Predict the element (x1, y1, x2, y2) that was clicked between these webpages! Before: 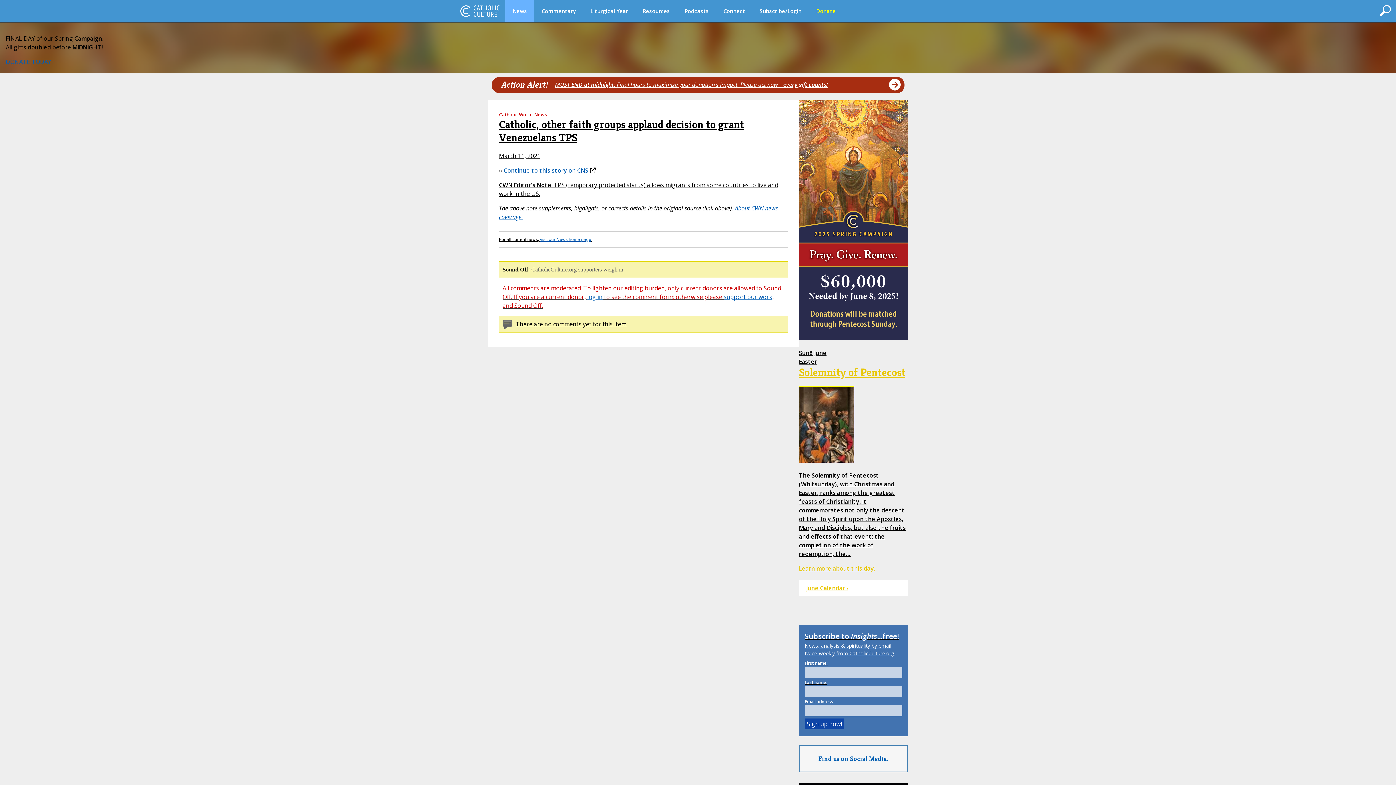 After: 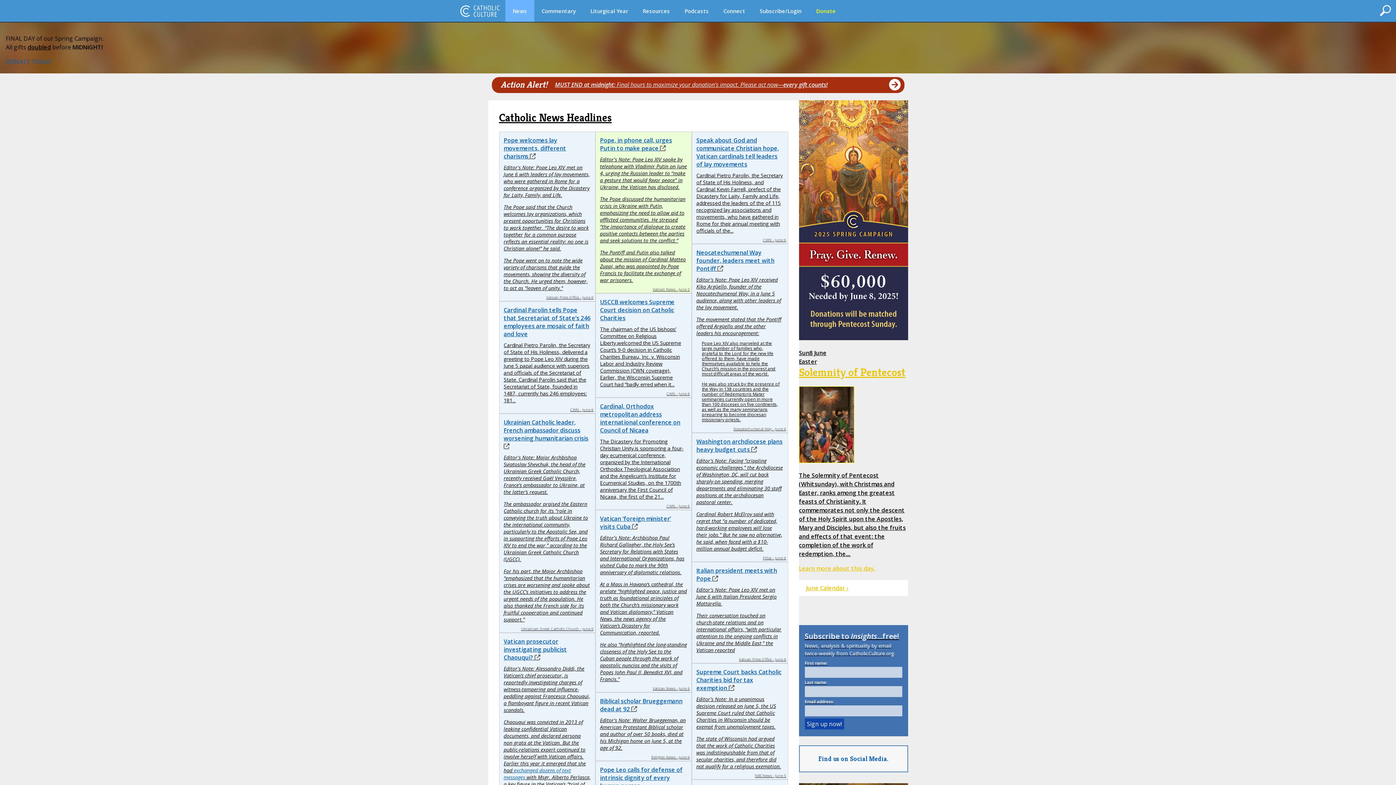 Action: bbox: (540, 237, 591, 242) label: visit our News home page